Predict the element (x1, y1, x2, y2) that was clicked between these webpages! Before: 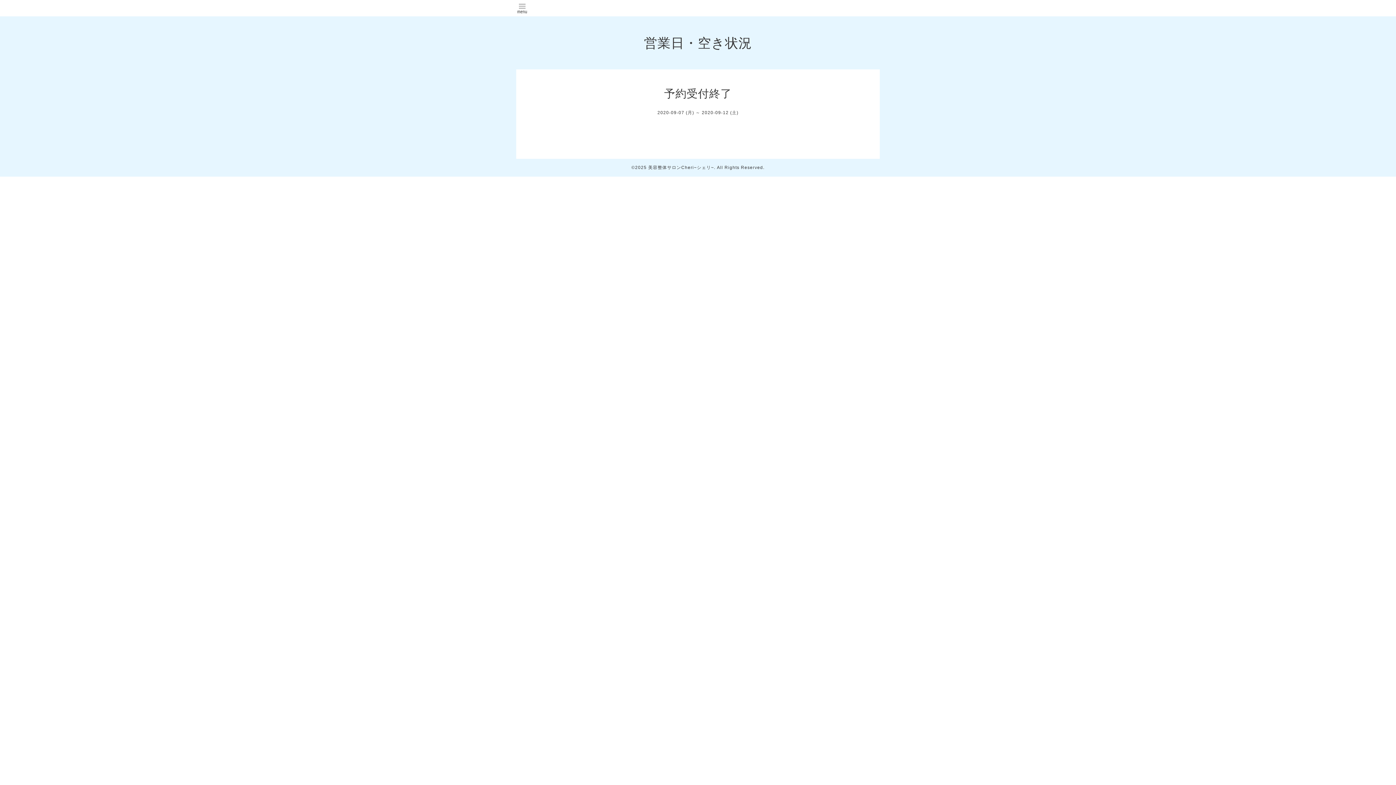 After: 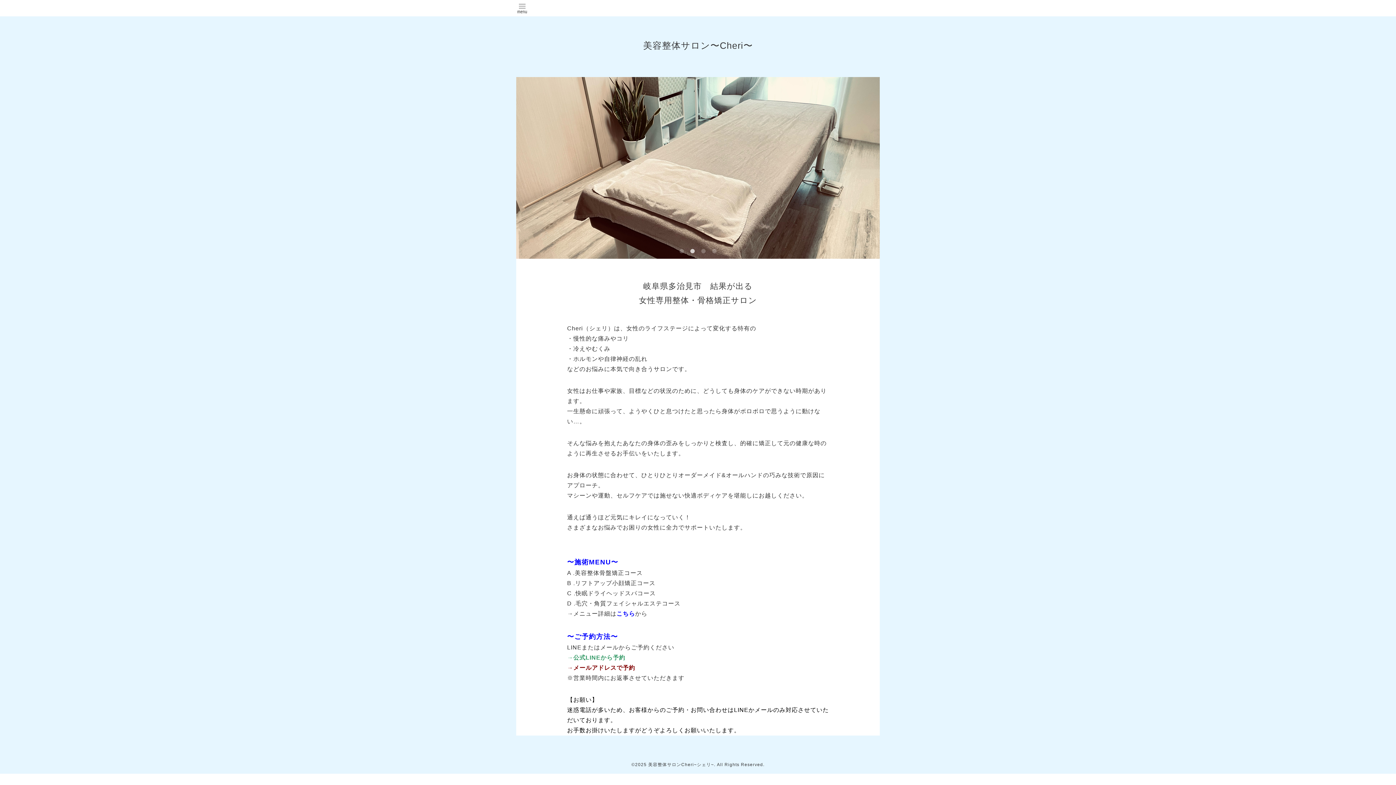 Action: label: 美容整体サロンCheri~シェリ~ bbox: (648, 165, 714, 170)